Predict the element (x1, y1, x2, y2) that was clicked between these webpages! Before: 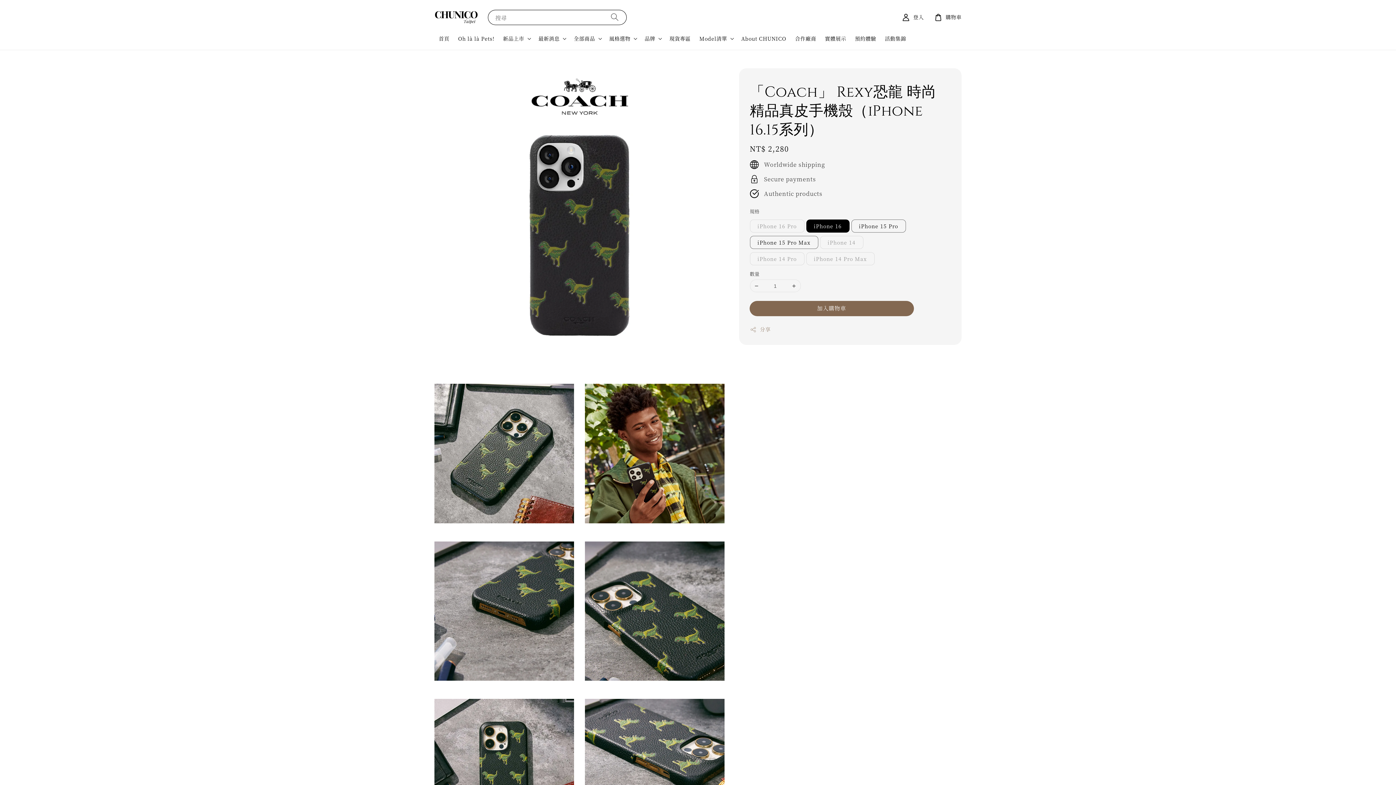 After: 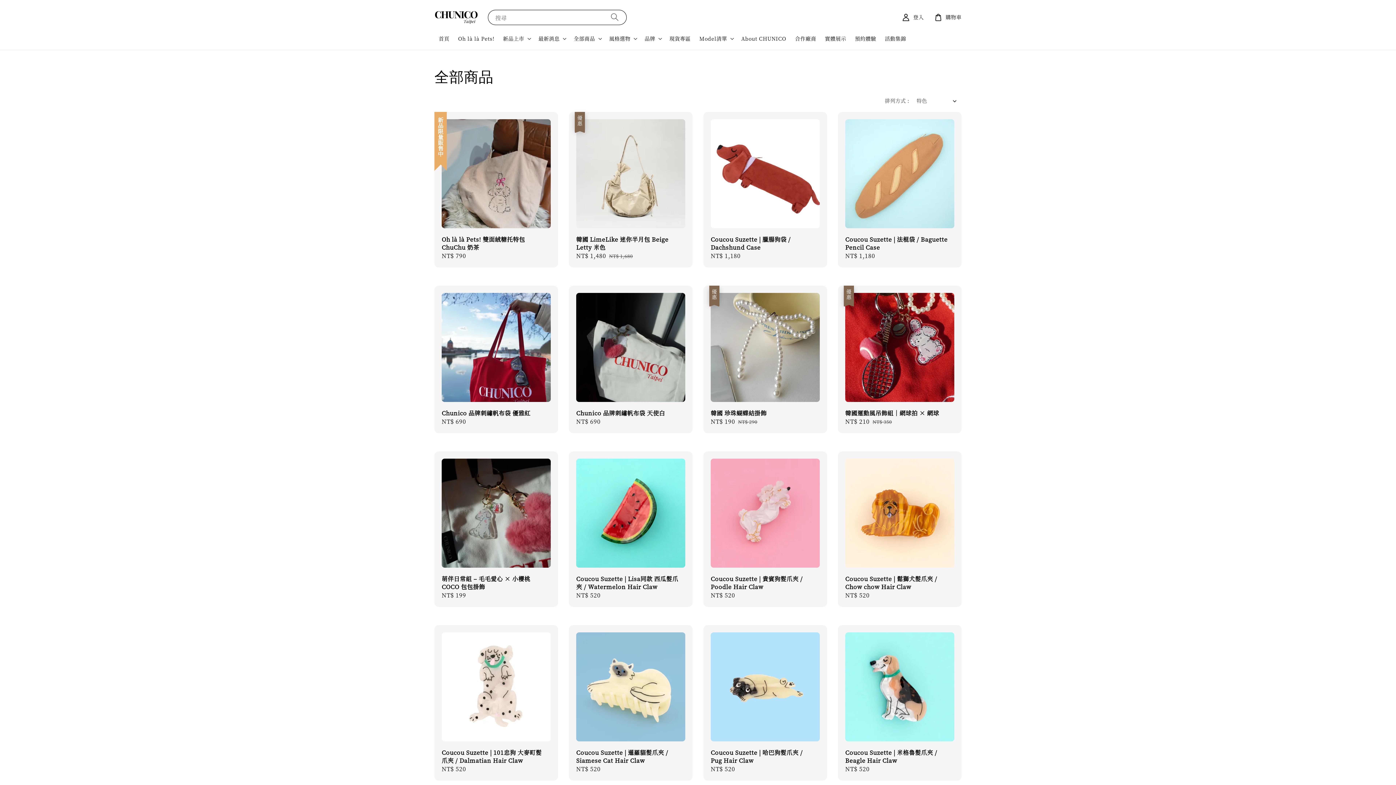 Action: label: 全部商品 bbox: (573, 35, 595, 41)